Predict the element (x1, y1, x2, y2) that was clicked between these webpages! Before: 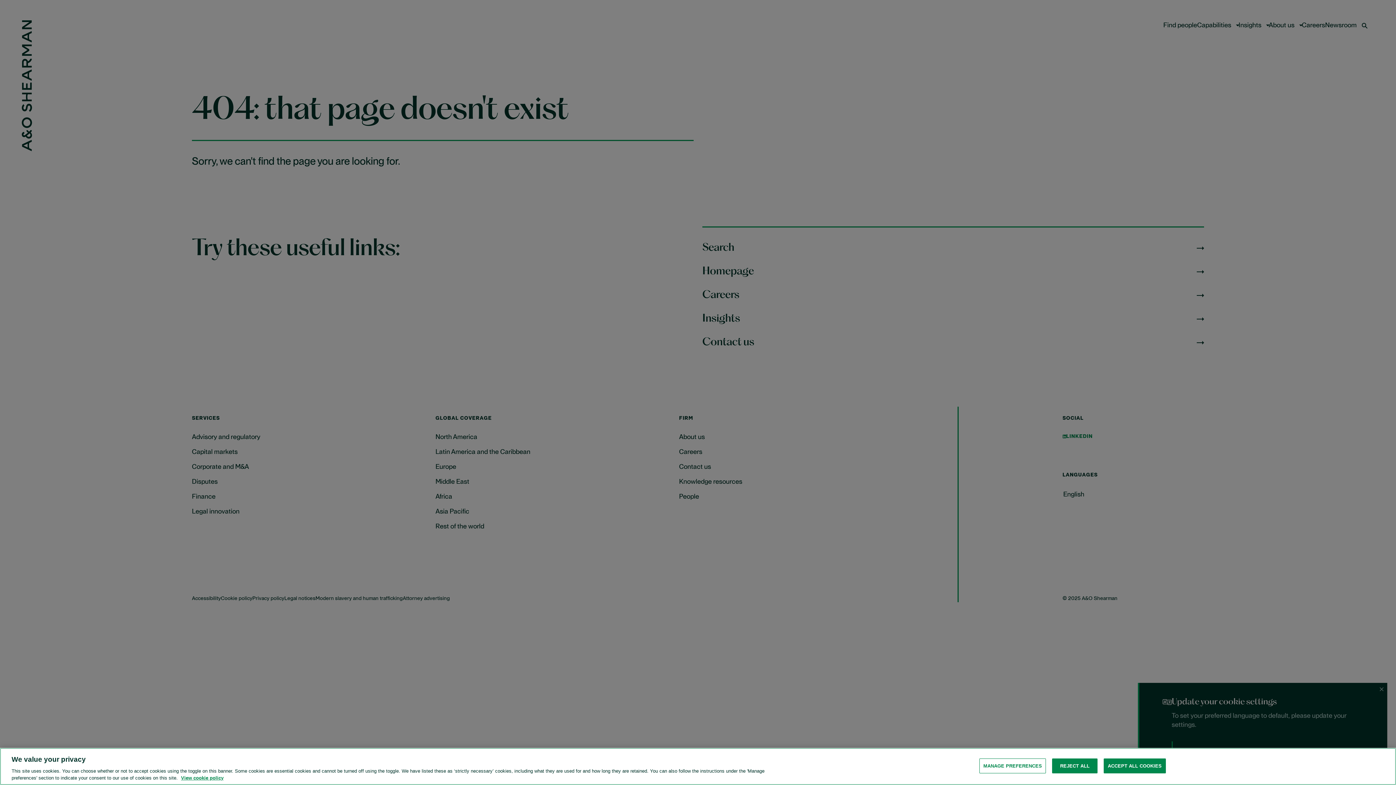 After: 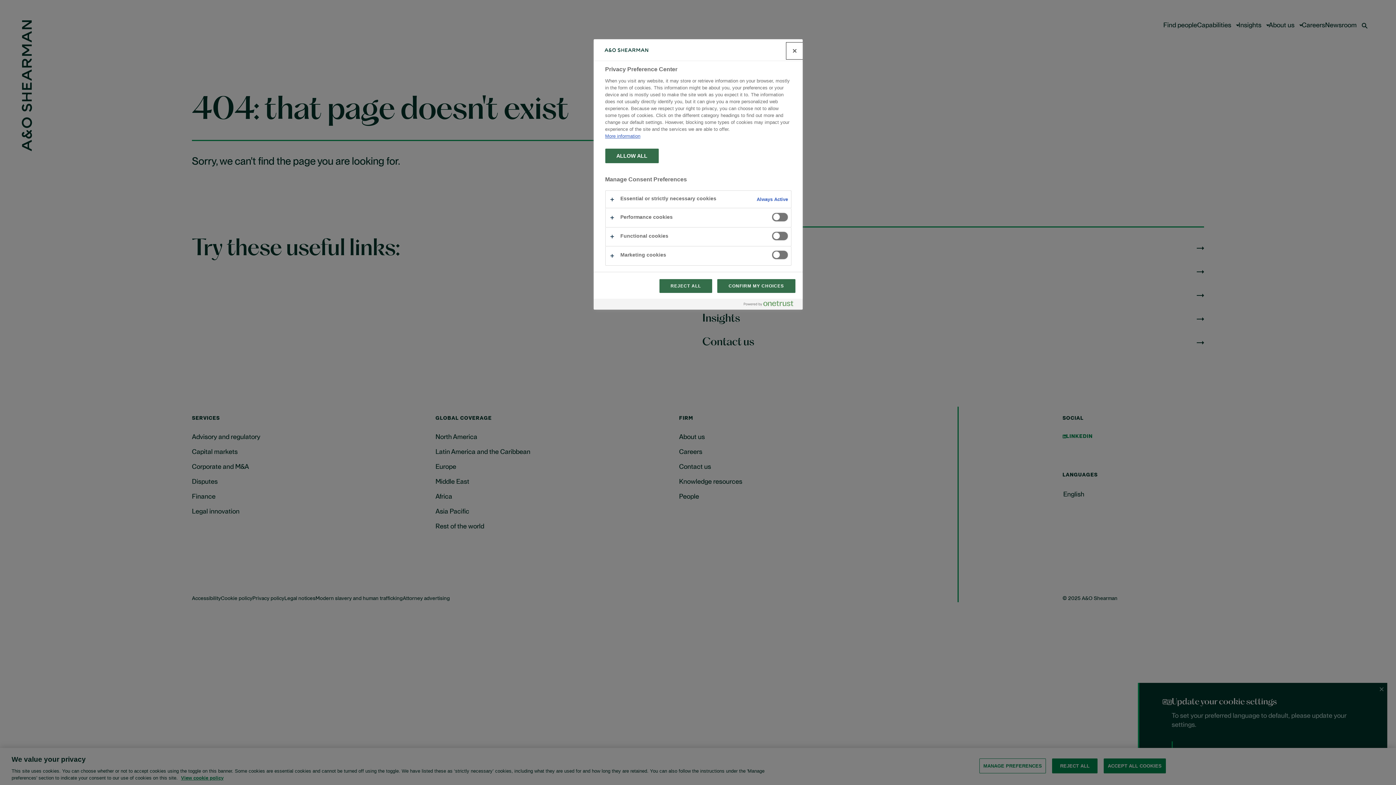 Action: label: MANAGE PREFERENCES bbox: (979, 758, 1046, 773)